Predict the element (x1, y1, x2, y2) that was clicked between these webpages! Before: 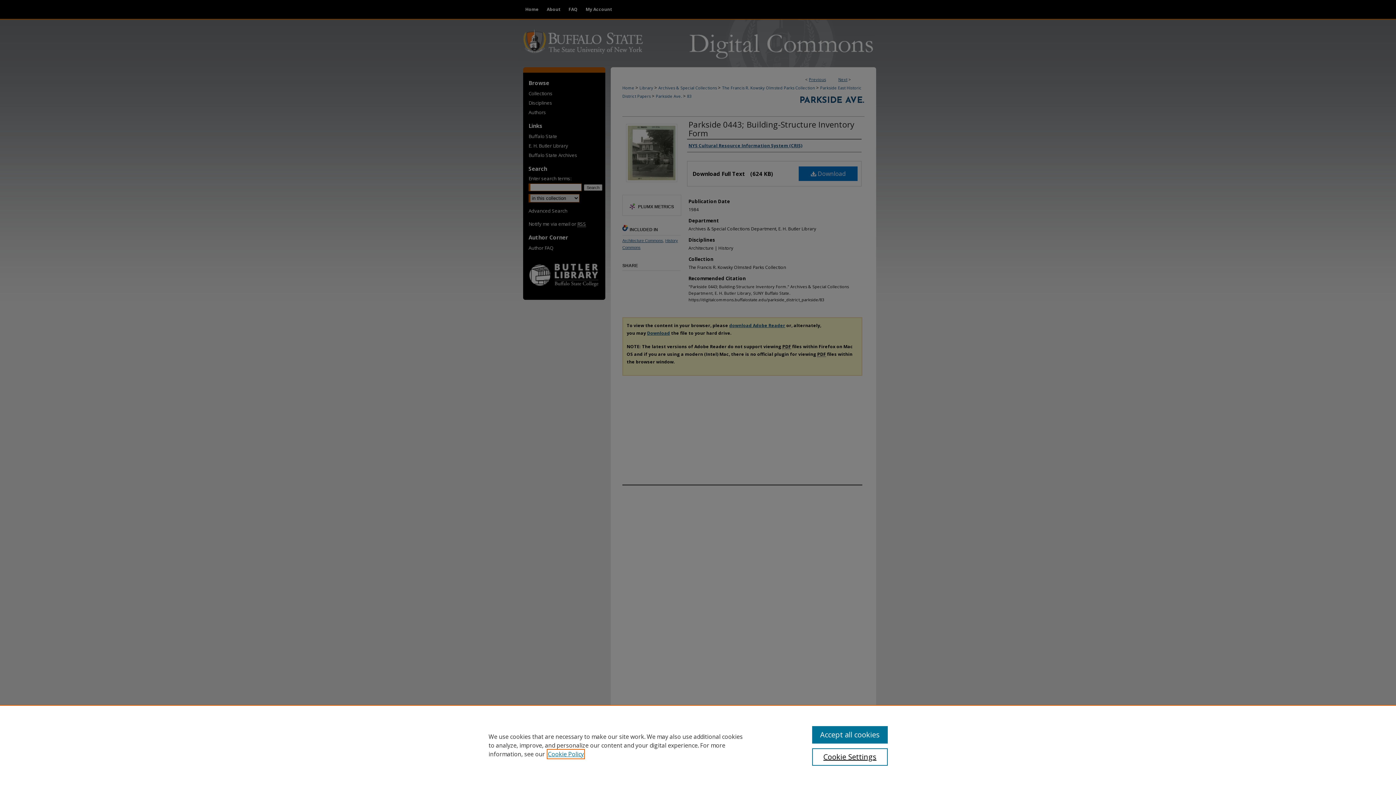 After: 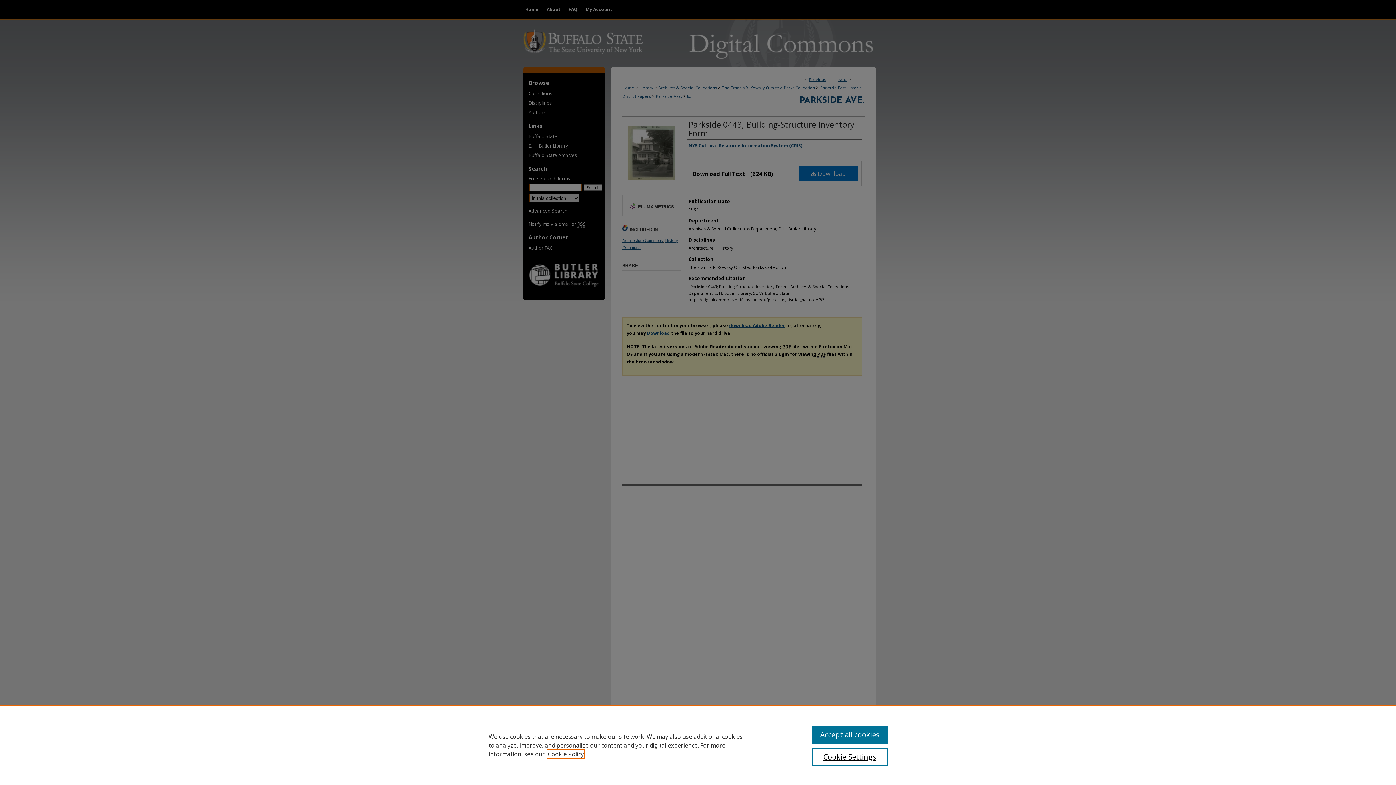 Action: label: , opens in a new tab bbox: (548, 750, 584, 758)